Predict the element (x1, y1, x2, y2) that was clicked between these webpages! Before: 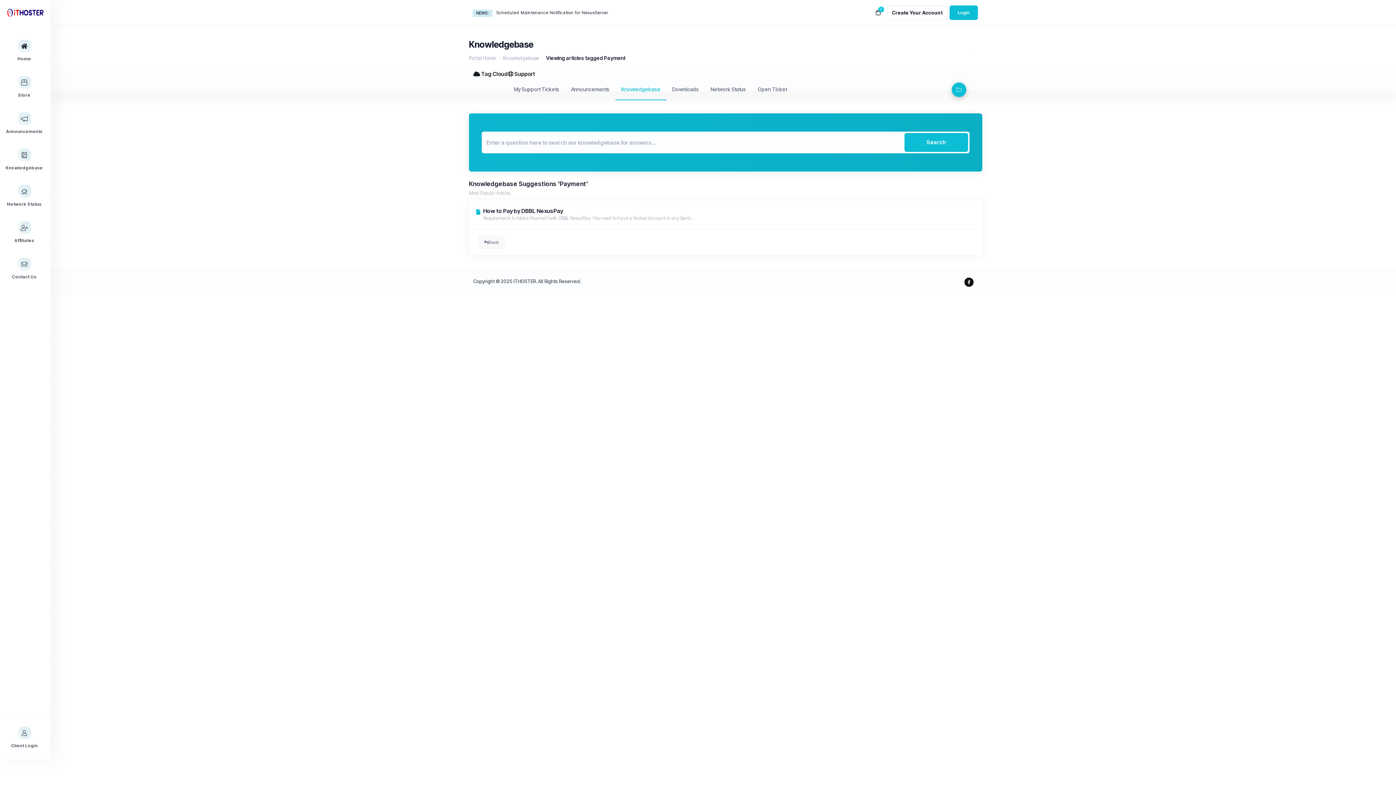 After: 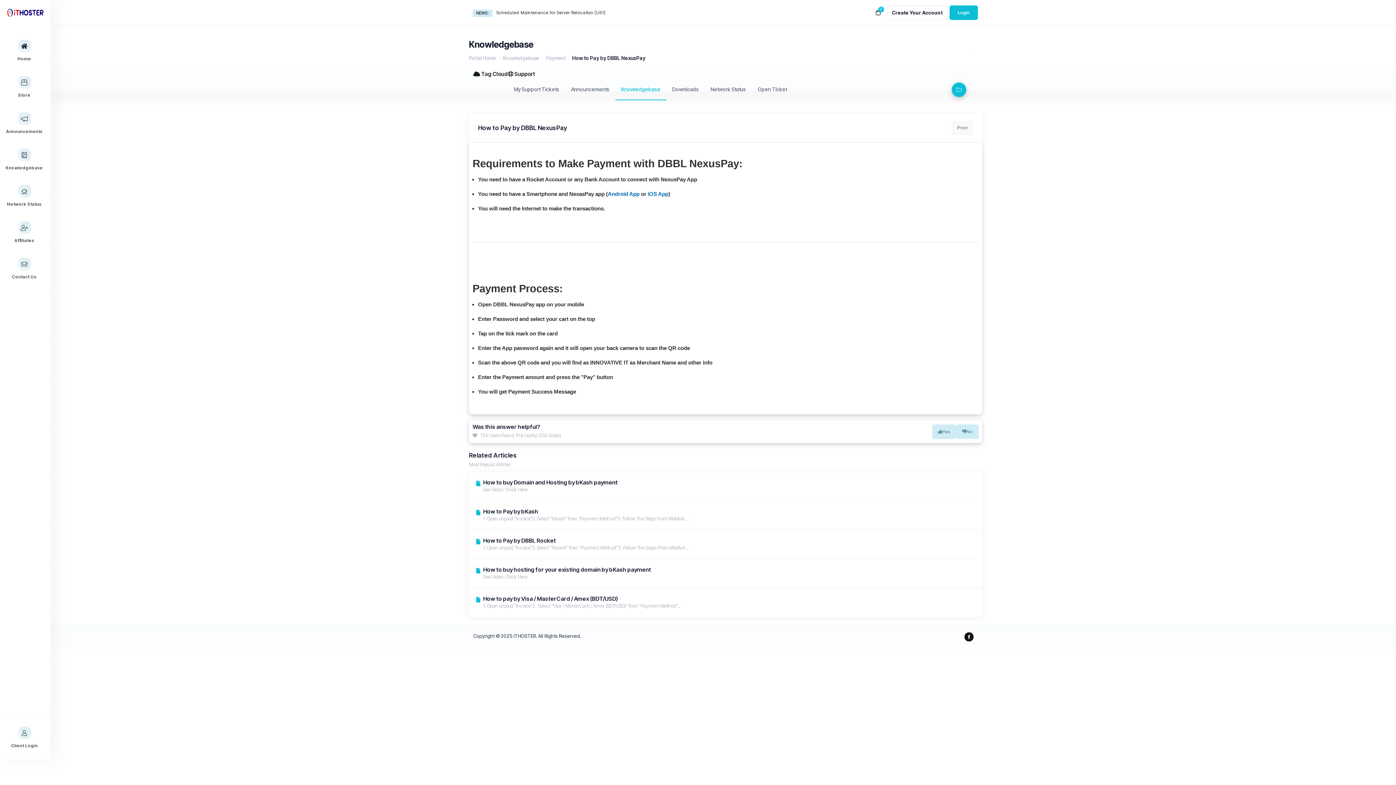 Action: label: How to Pay by DBBL NexusPay

Requirements to Make Payment with DBBL NexusPay: You need to have a Rocket Account or any Bank... bbox: (469, 200, 982, 229)